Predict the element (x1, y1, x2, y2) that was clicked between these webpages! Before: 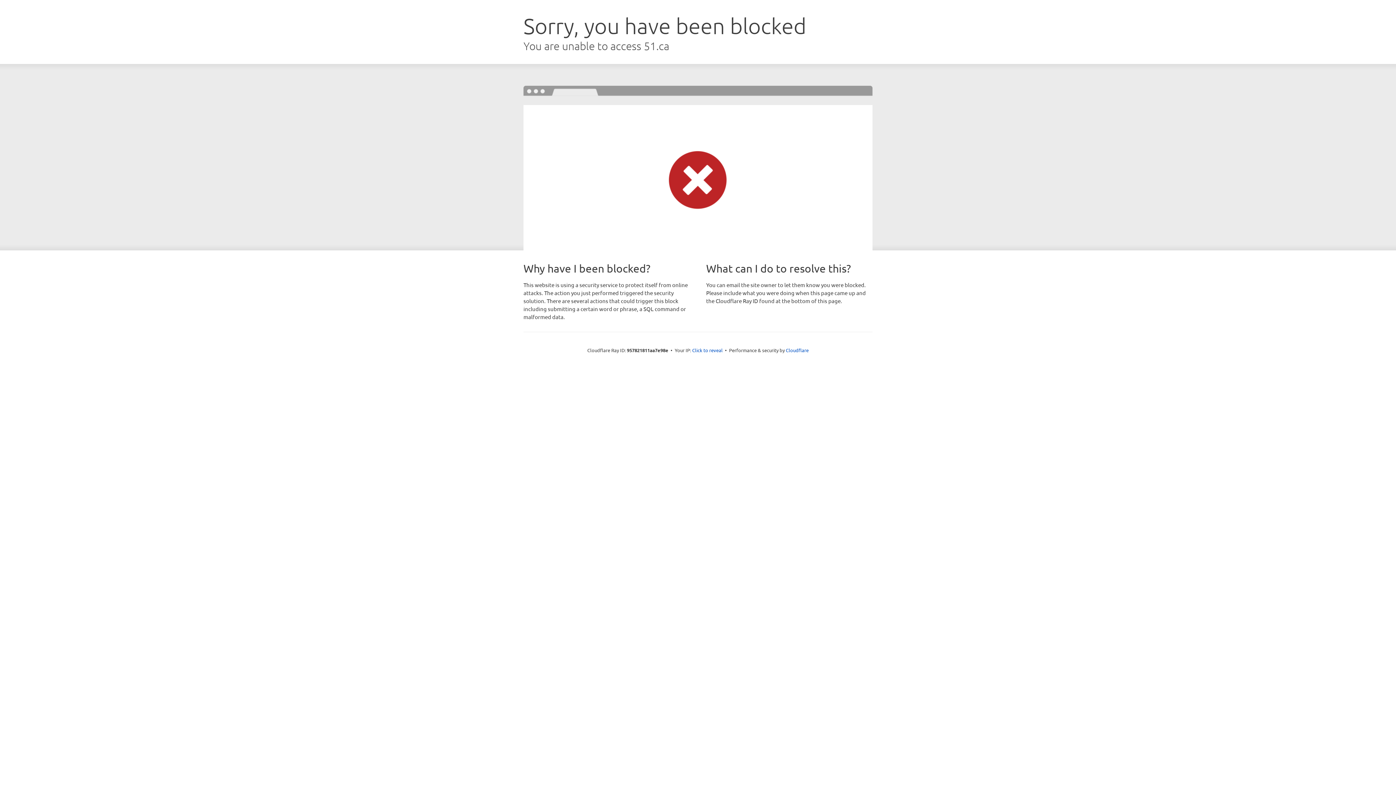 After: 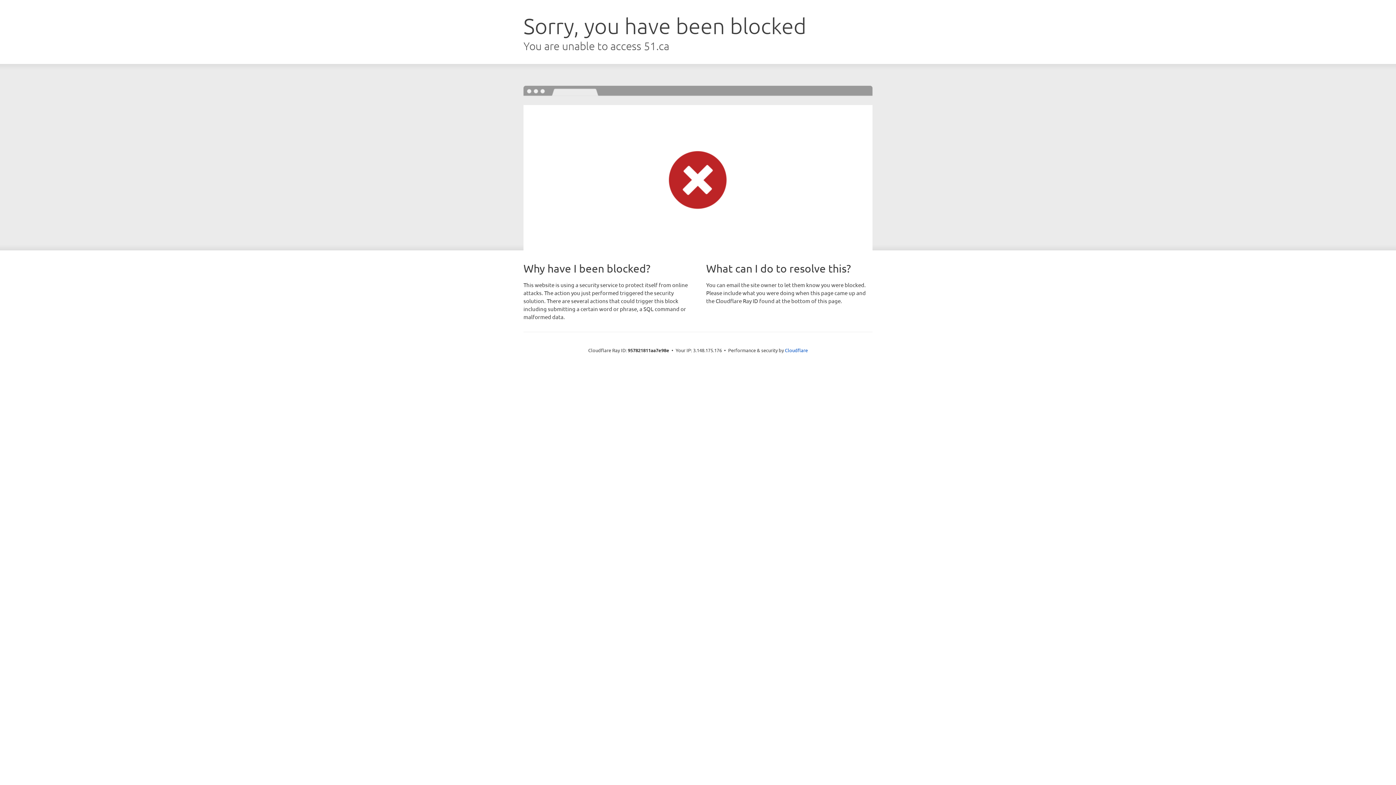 Action: bbox: (692, 346, 722, 353) label: Click to reveal